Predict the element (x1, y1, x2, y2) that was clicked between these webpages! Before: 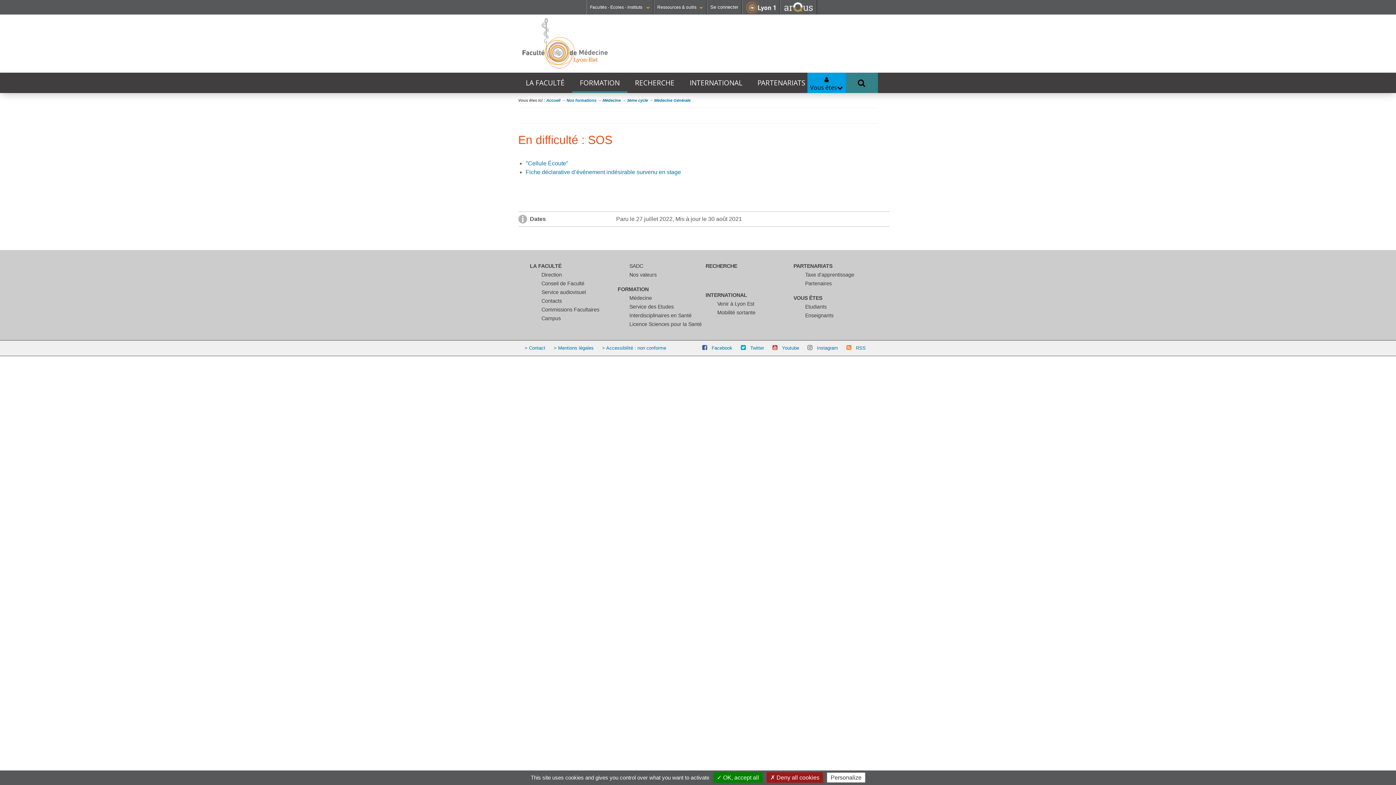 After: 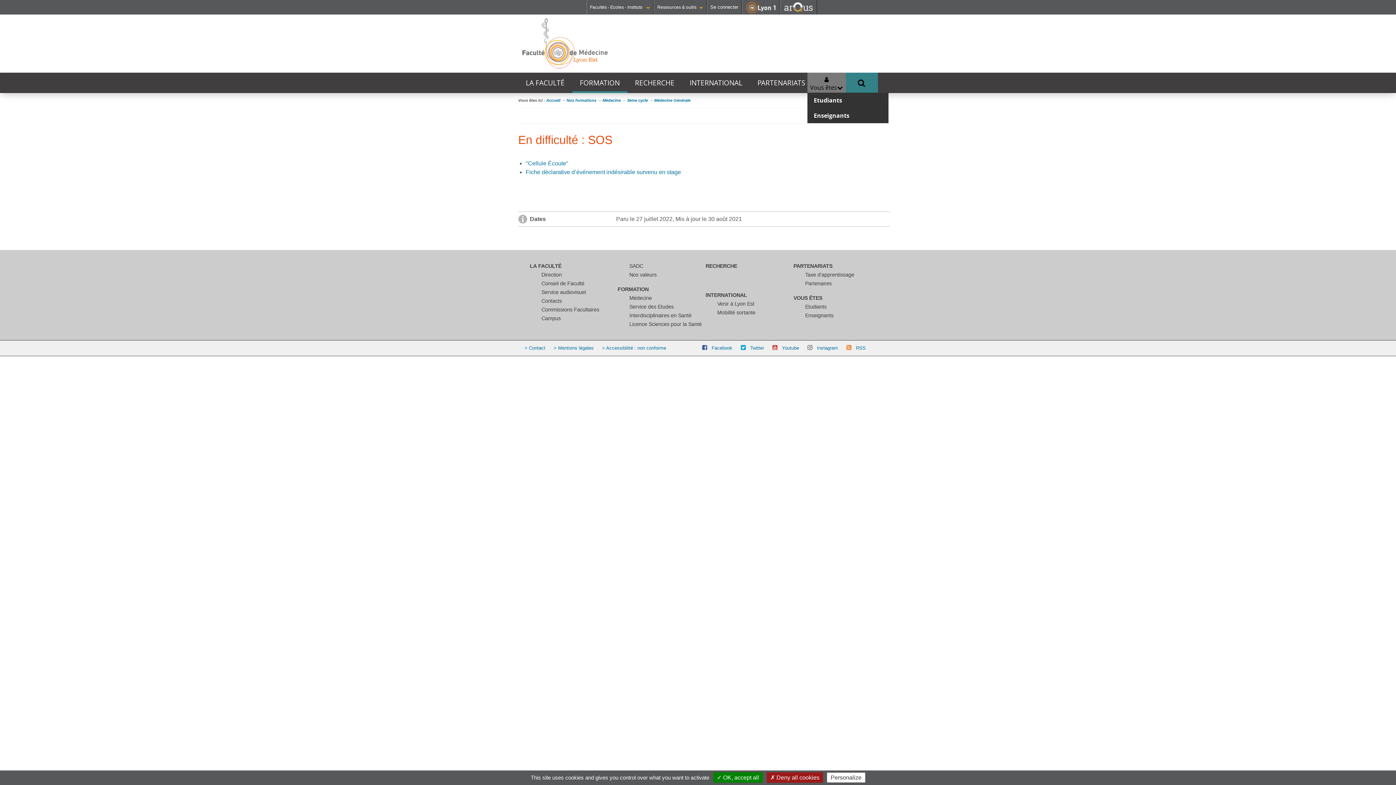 Action: bbox: (810, 75, 843, 91) label: Vous êtes